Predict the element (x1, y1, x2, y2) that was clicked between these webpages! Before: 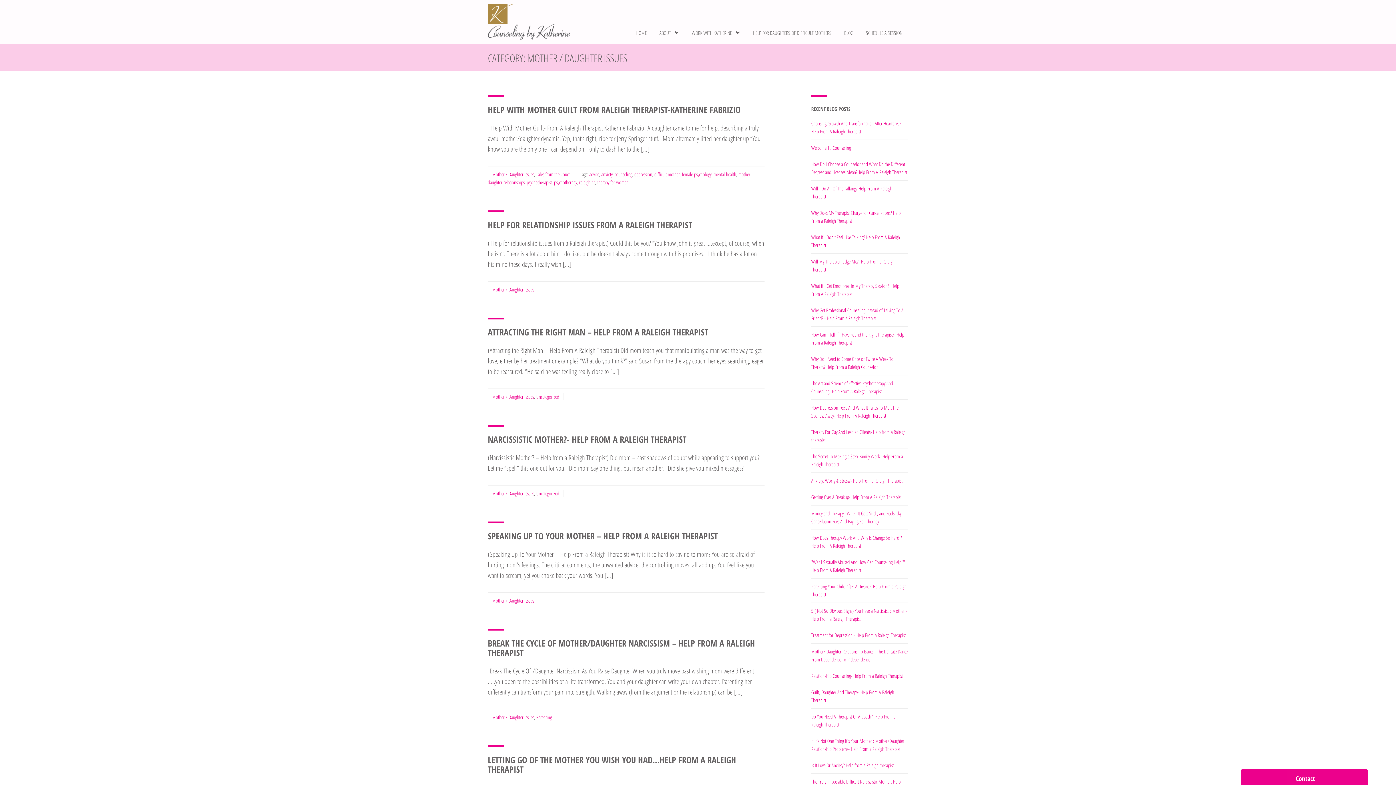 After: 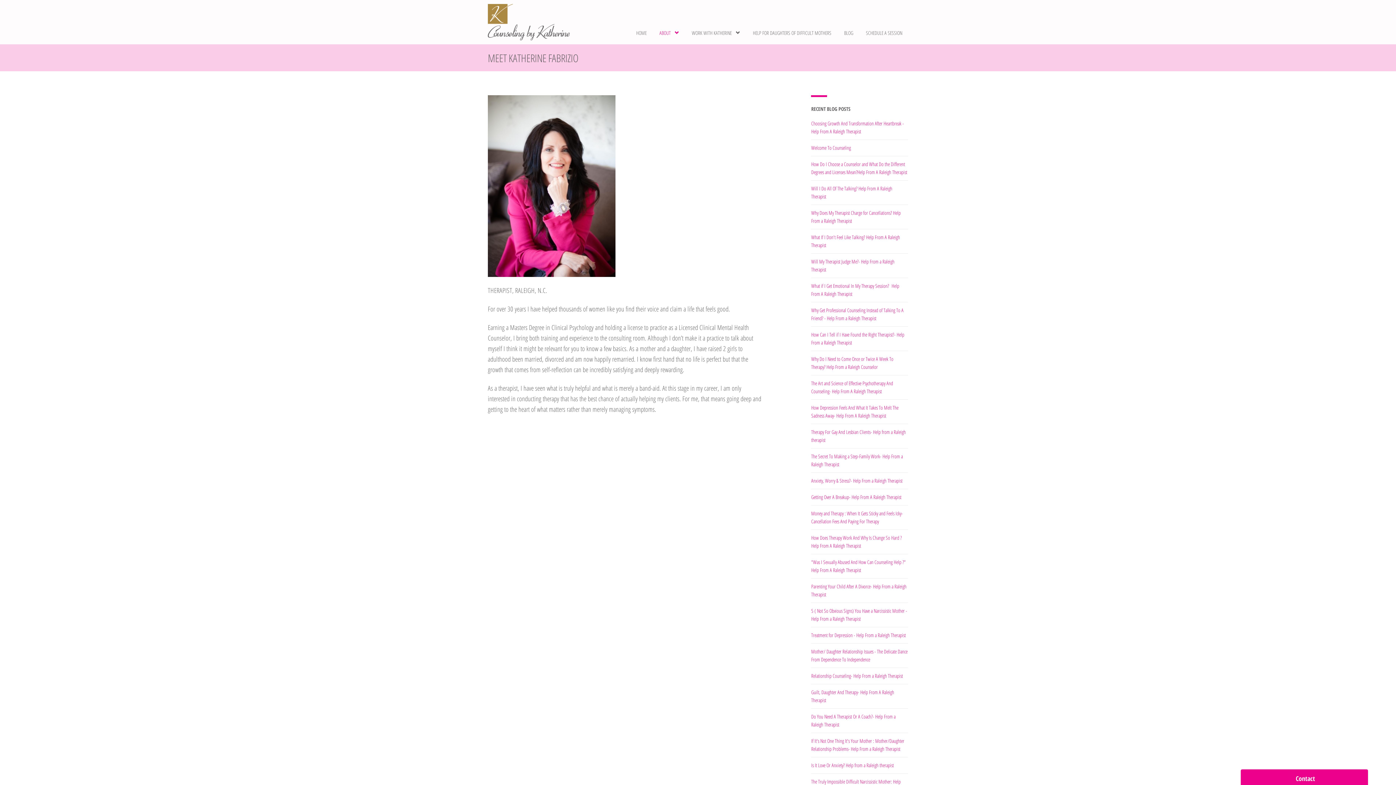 Action: label: ABOUT bbox: (653, 25, 685, 44)